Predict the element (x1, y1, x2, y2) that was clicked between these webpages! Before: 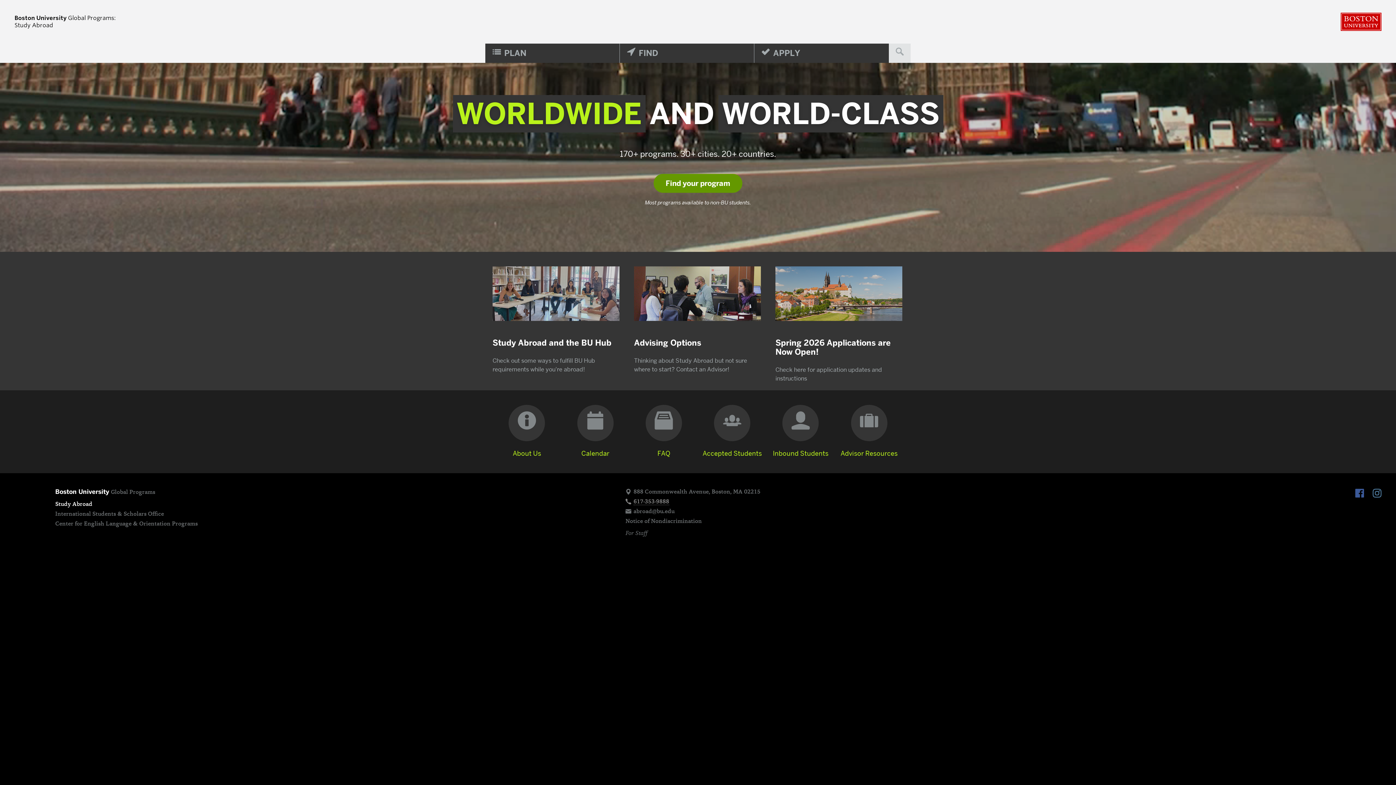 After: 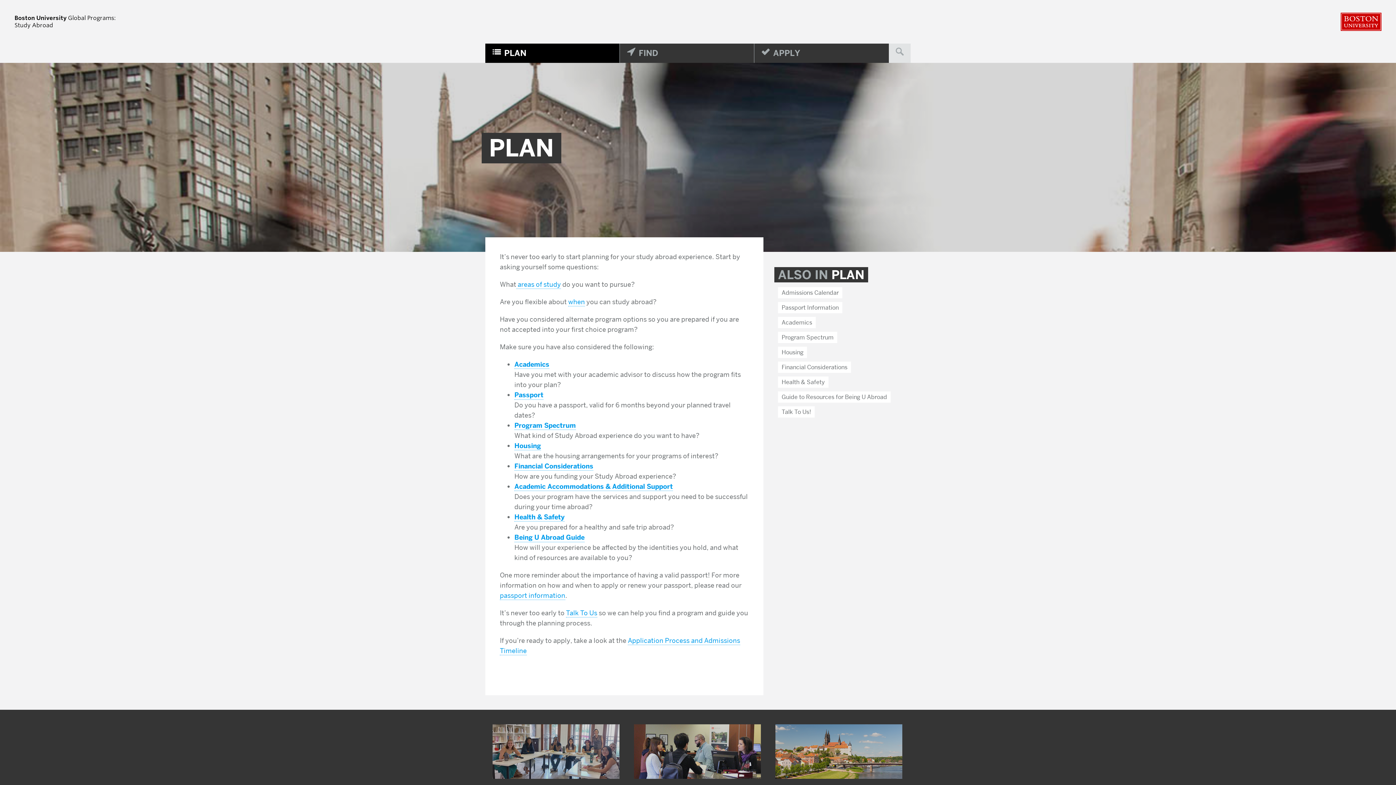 Action: label: PLAN bbox: (485, 43, 619, 62)